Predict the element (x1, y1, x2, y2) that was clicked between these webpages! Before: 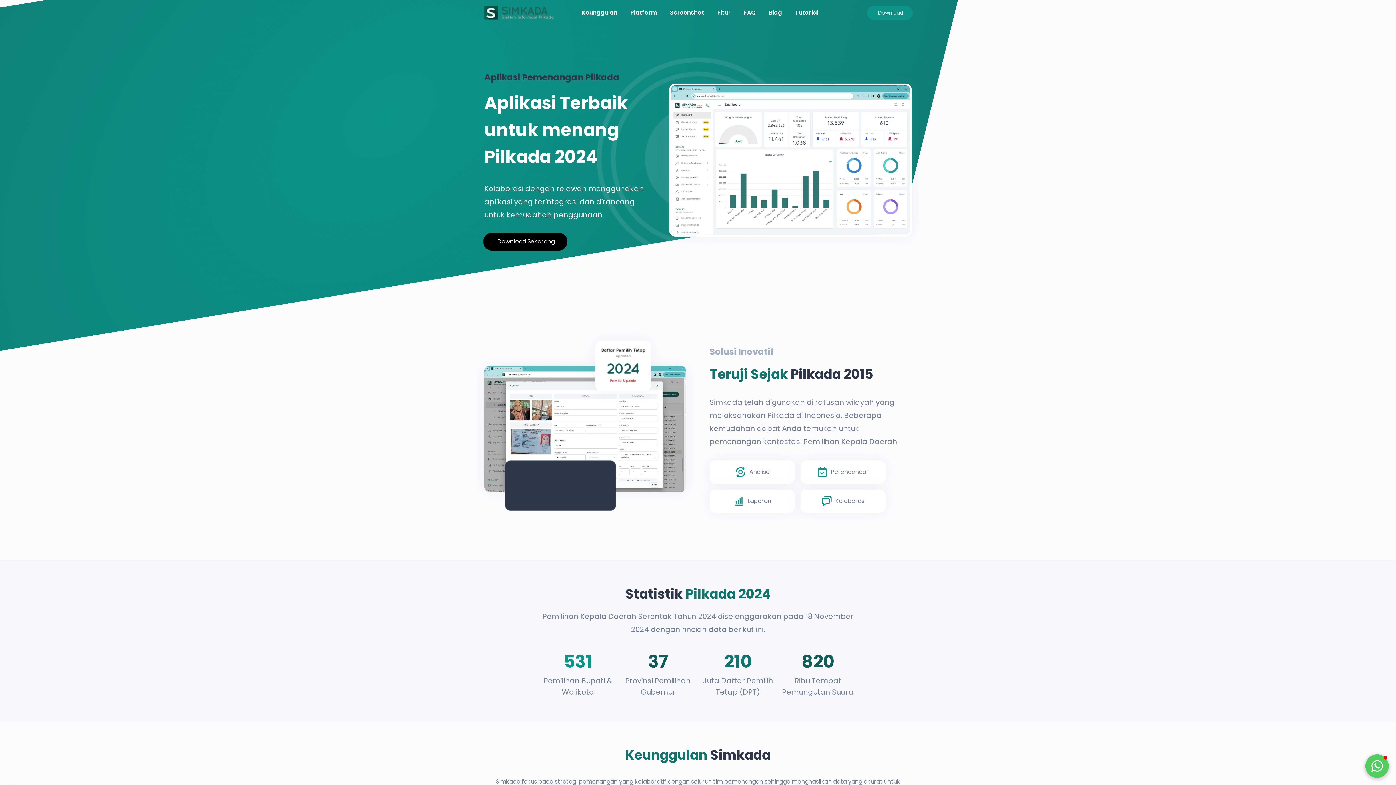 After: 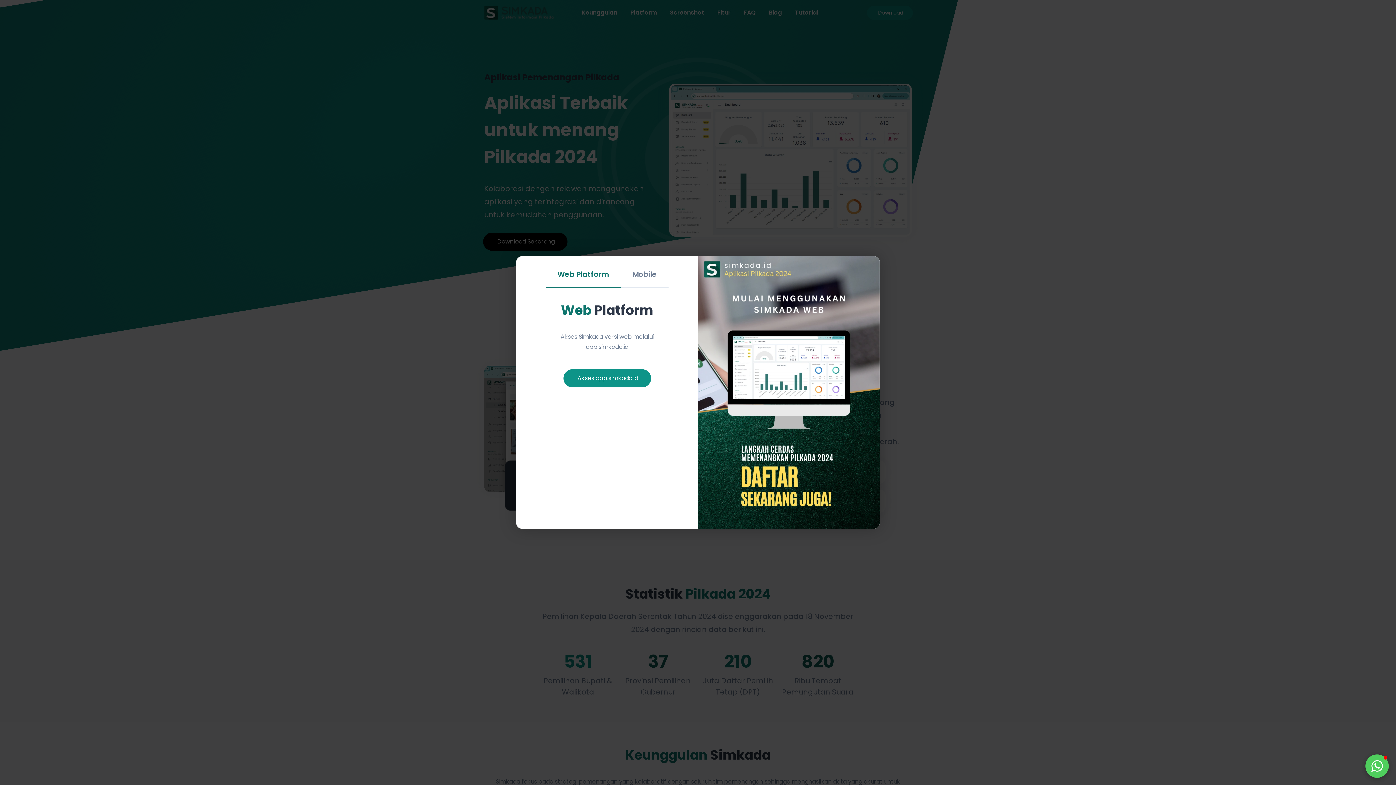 Action: bbox: (868, 4, 912, 16) label:  Download